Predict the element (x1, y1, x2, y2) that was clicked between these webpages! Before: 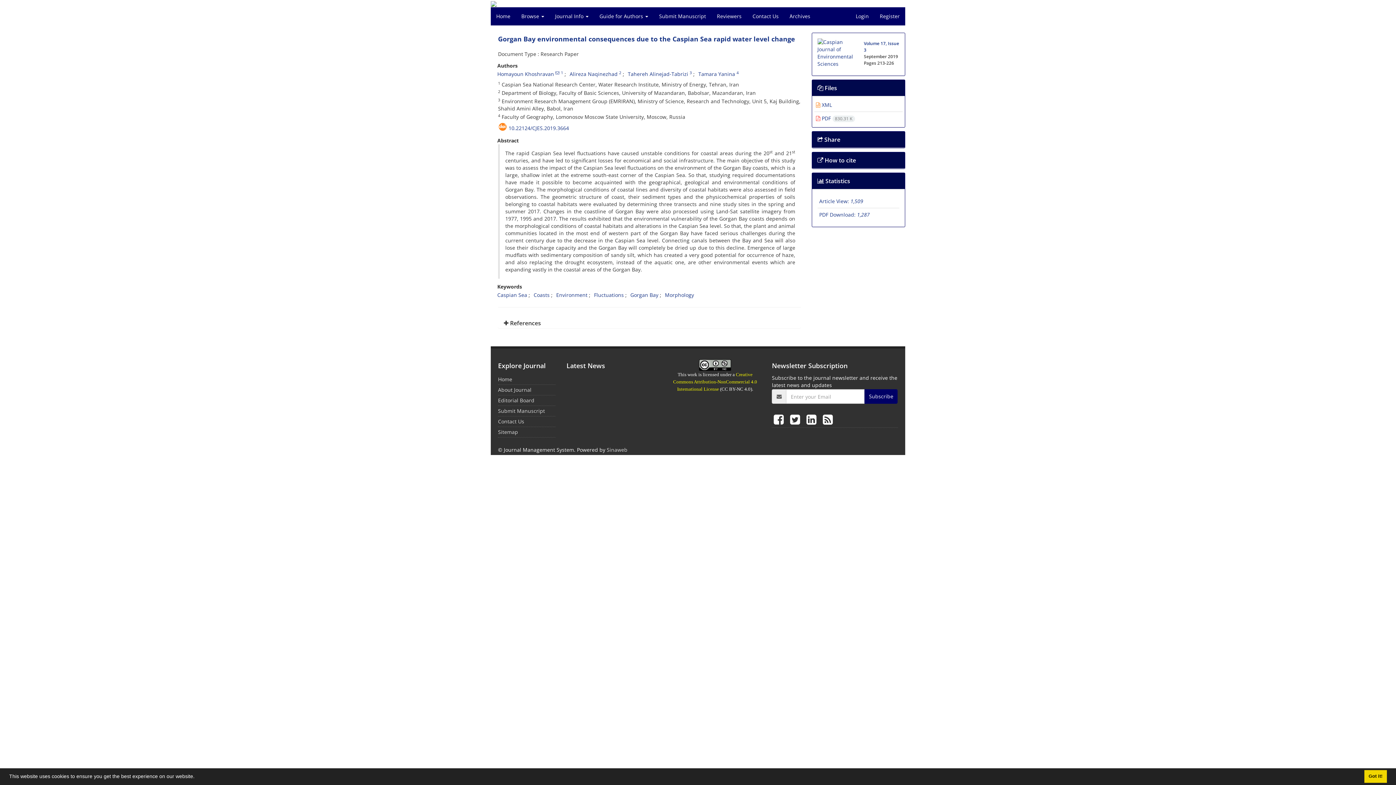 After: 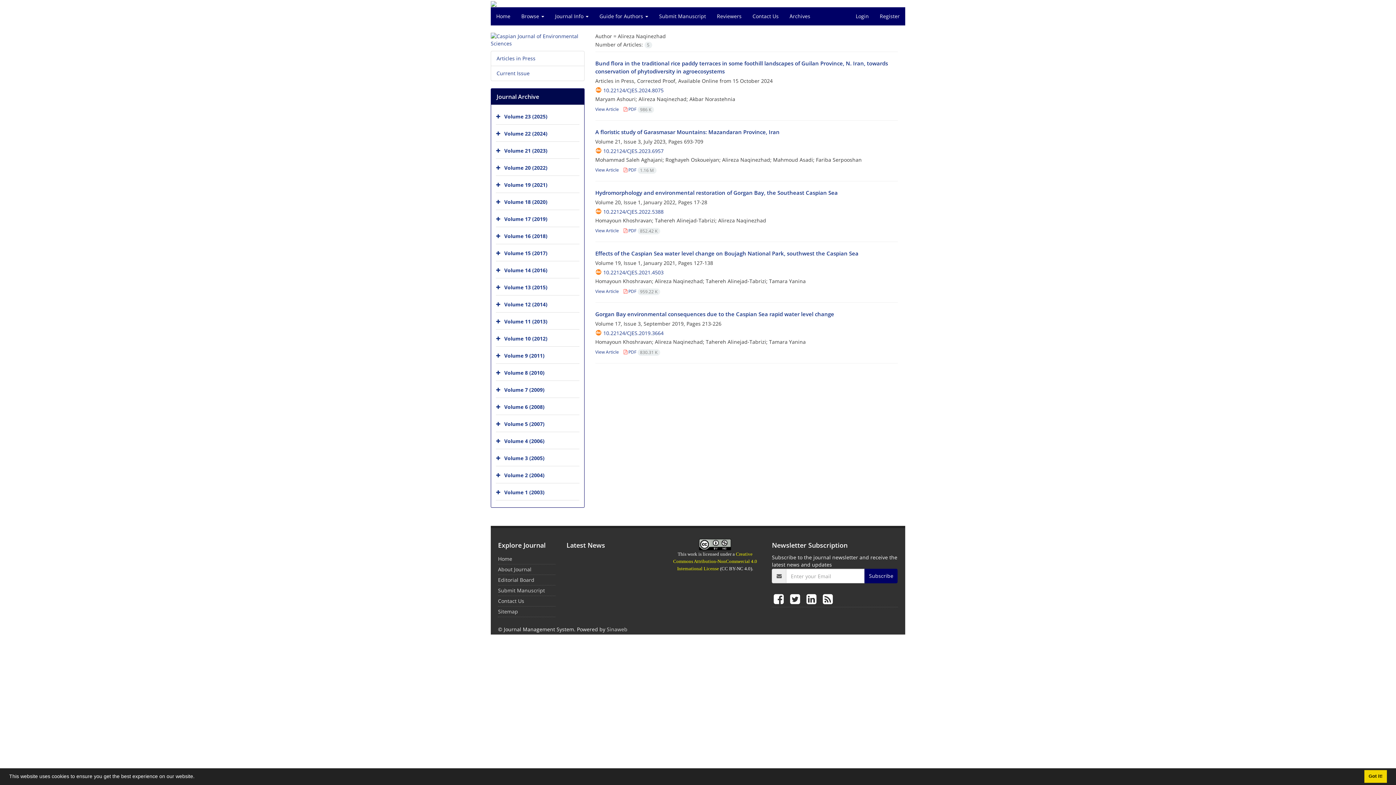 Action: bbox: (569, 70, 617, 77) label: Alireza Naqinezhad